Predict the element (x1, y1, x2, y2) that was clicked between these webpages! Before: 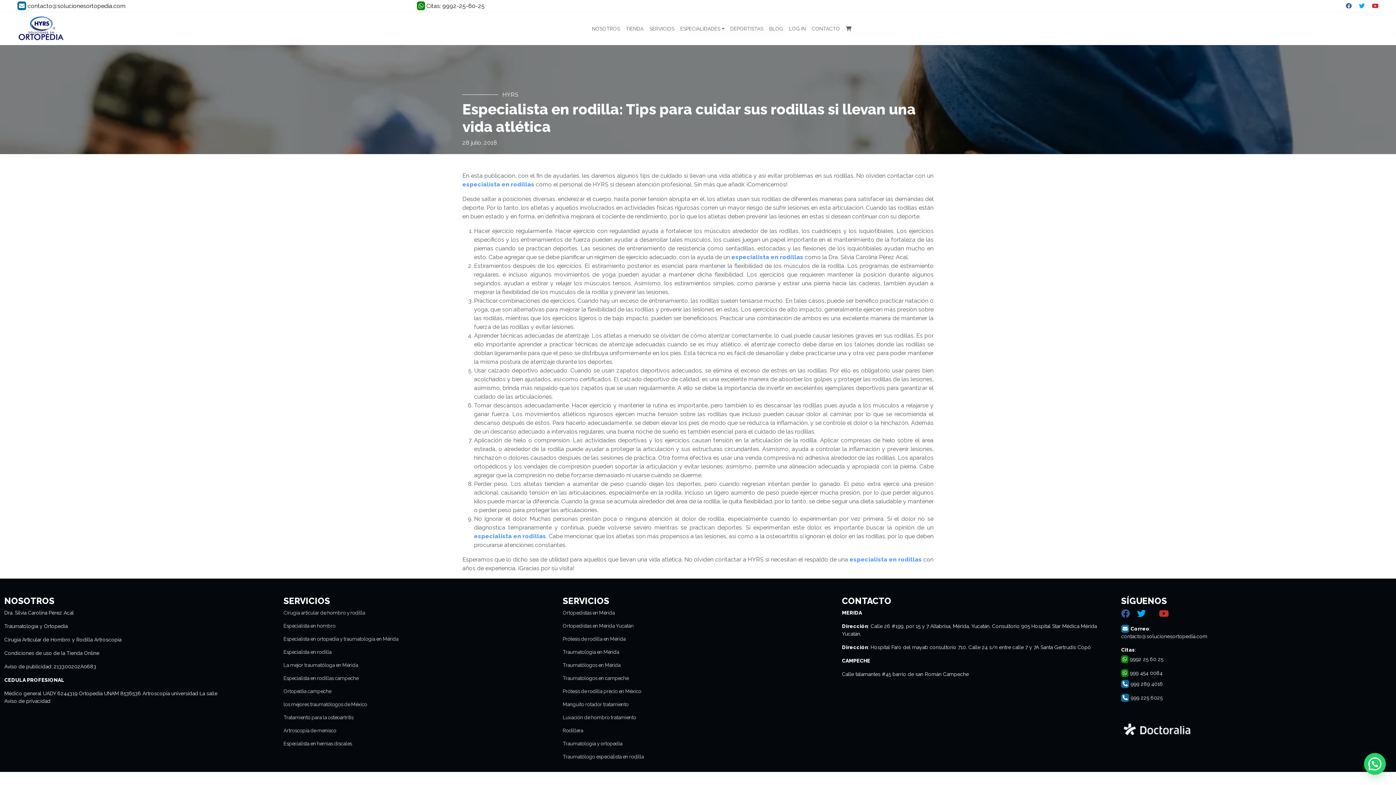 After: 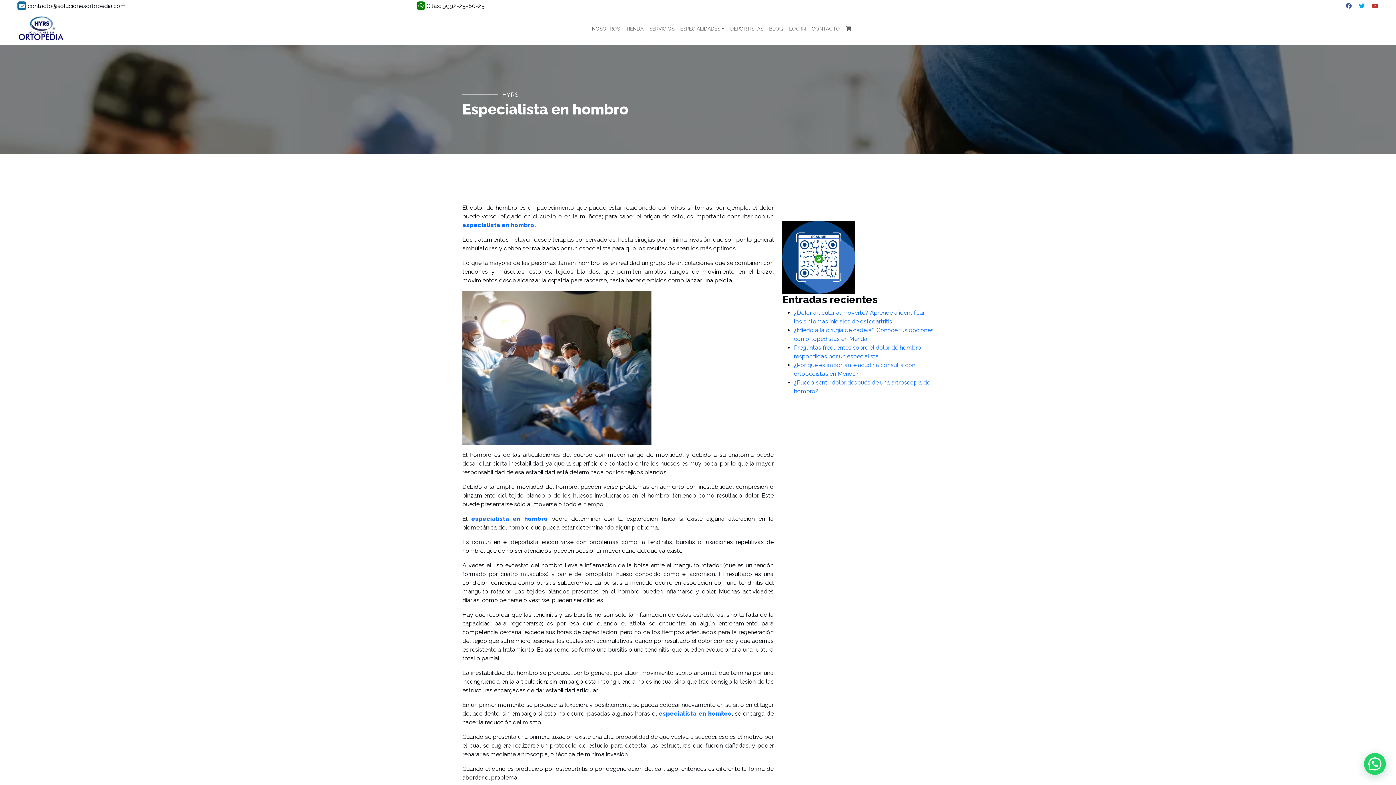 Action: bbox: (283, 622, 554, 629) label: Especialista en hombro